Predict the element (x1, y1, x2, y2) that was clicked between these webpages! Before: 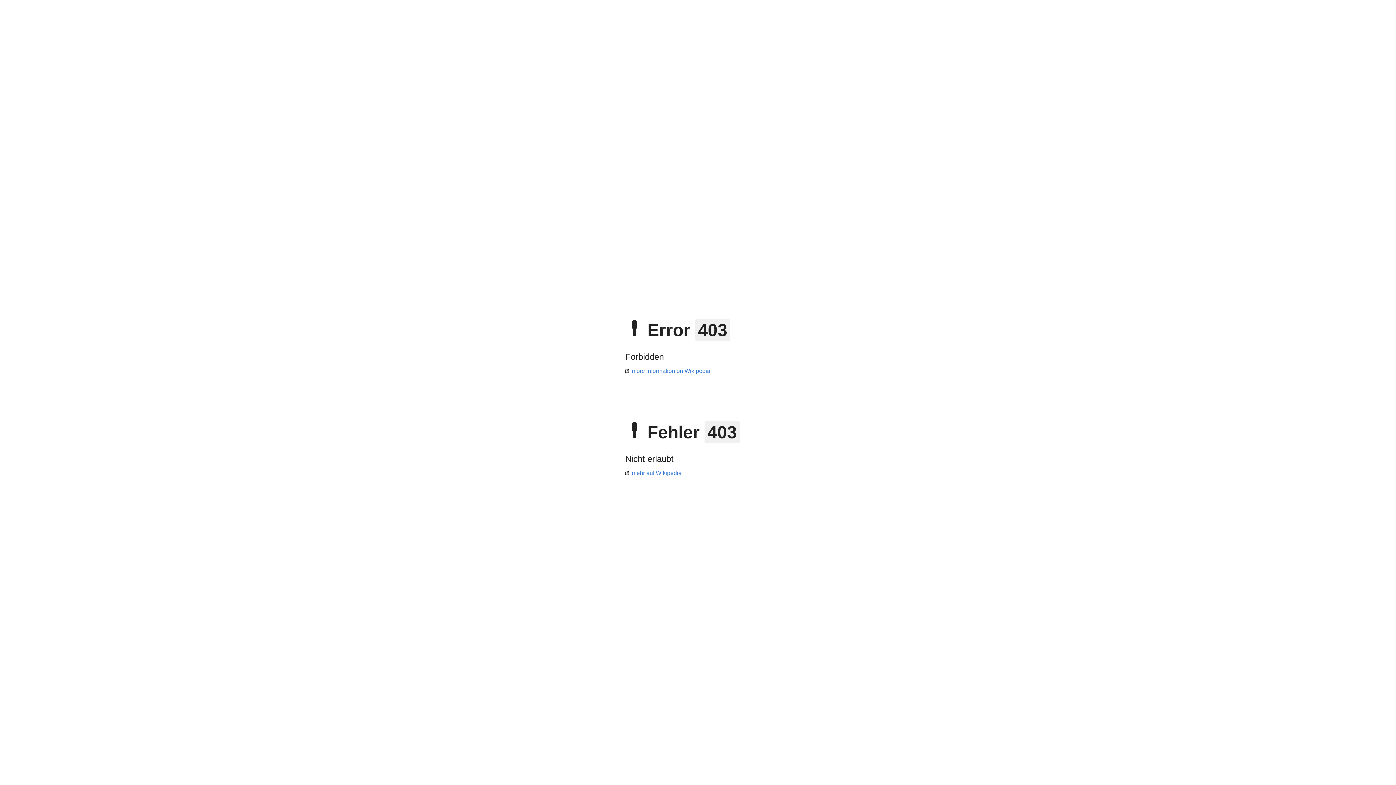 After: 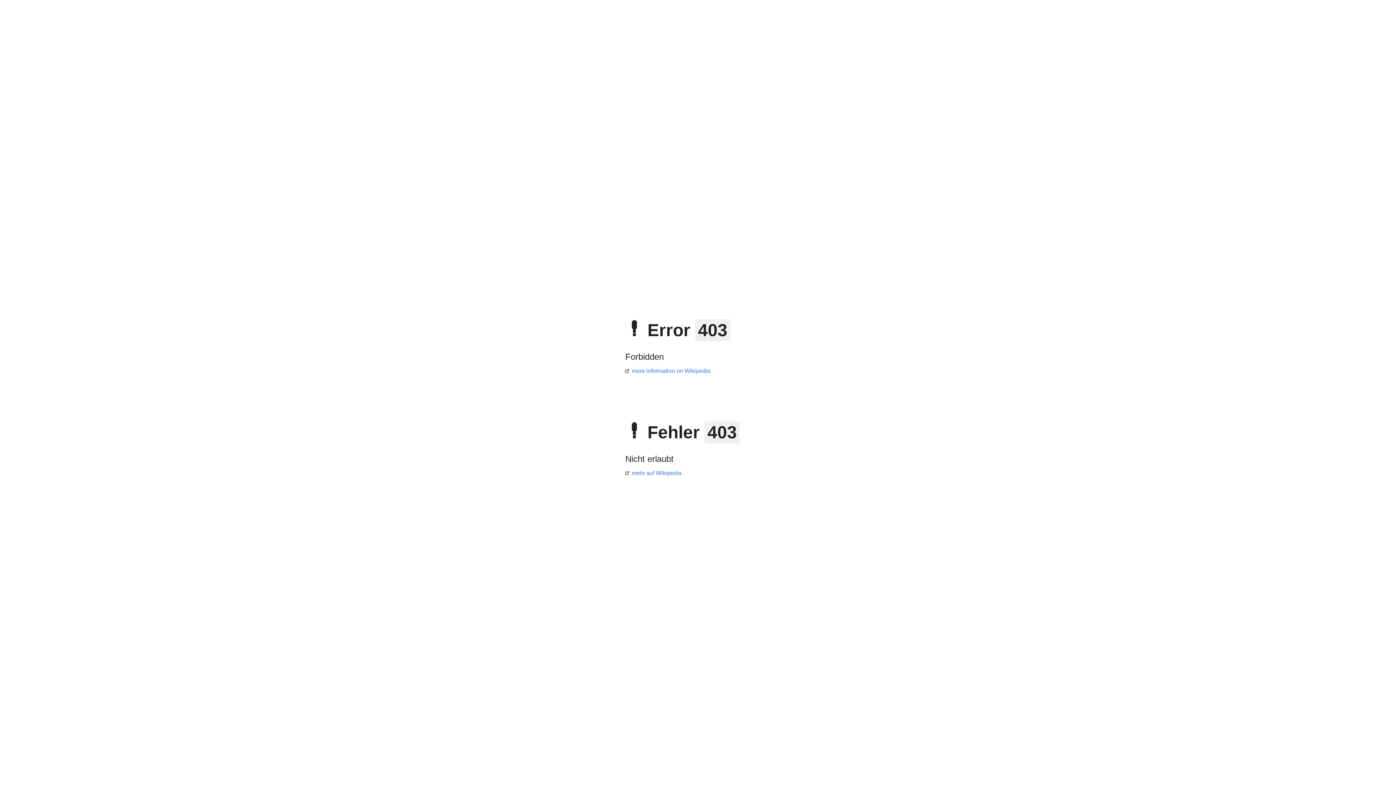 Action: label: more information on Wikipedia bbox: (625, 368, 710, 374)